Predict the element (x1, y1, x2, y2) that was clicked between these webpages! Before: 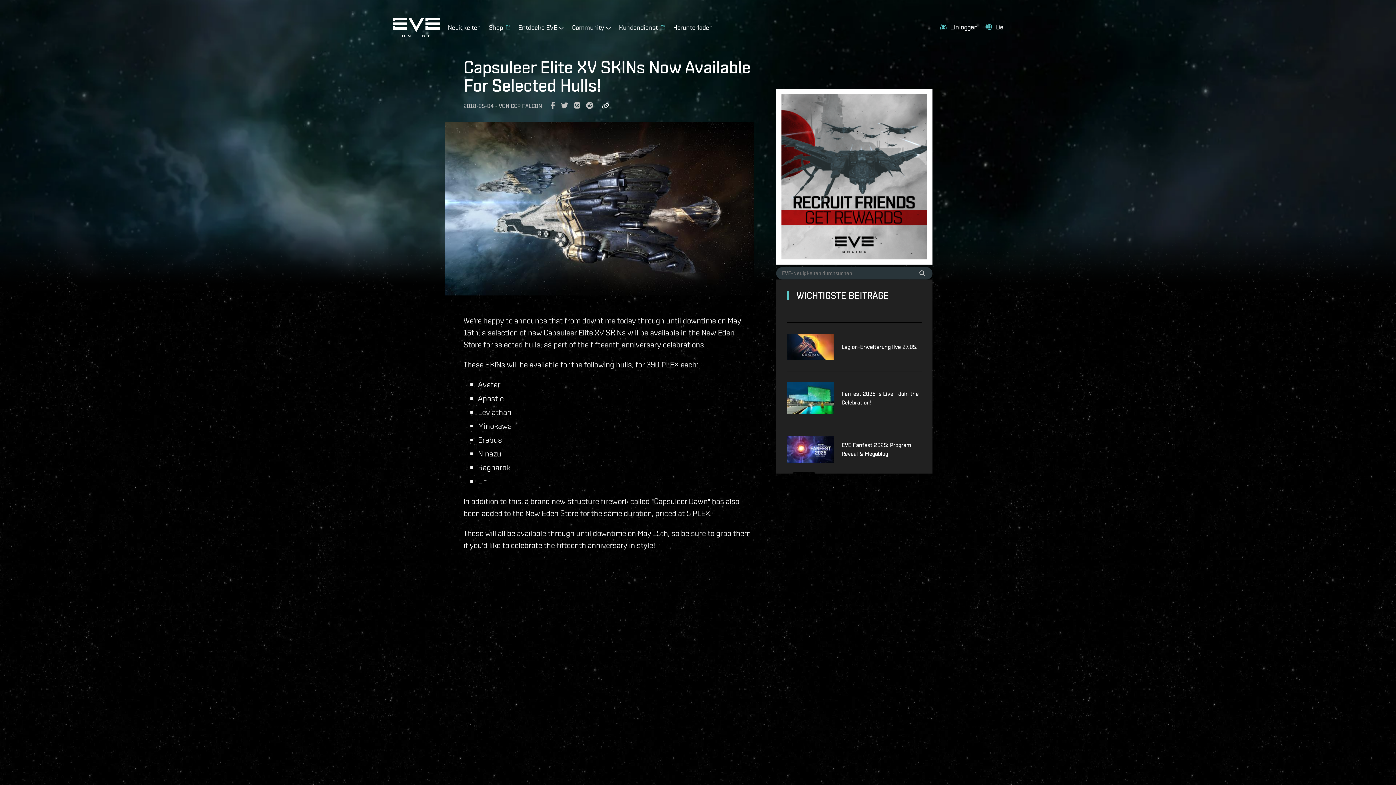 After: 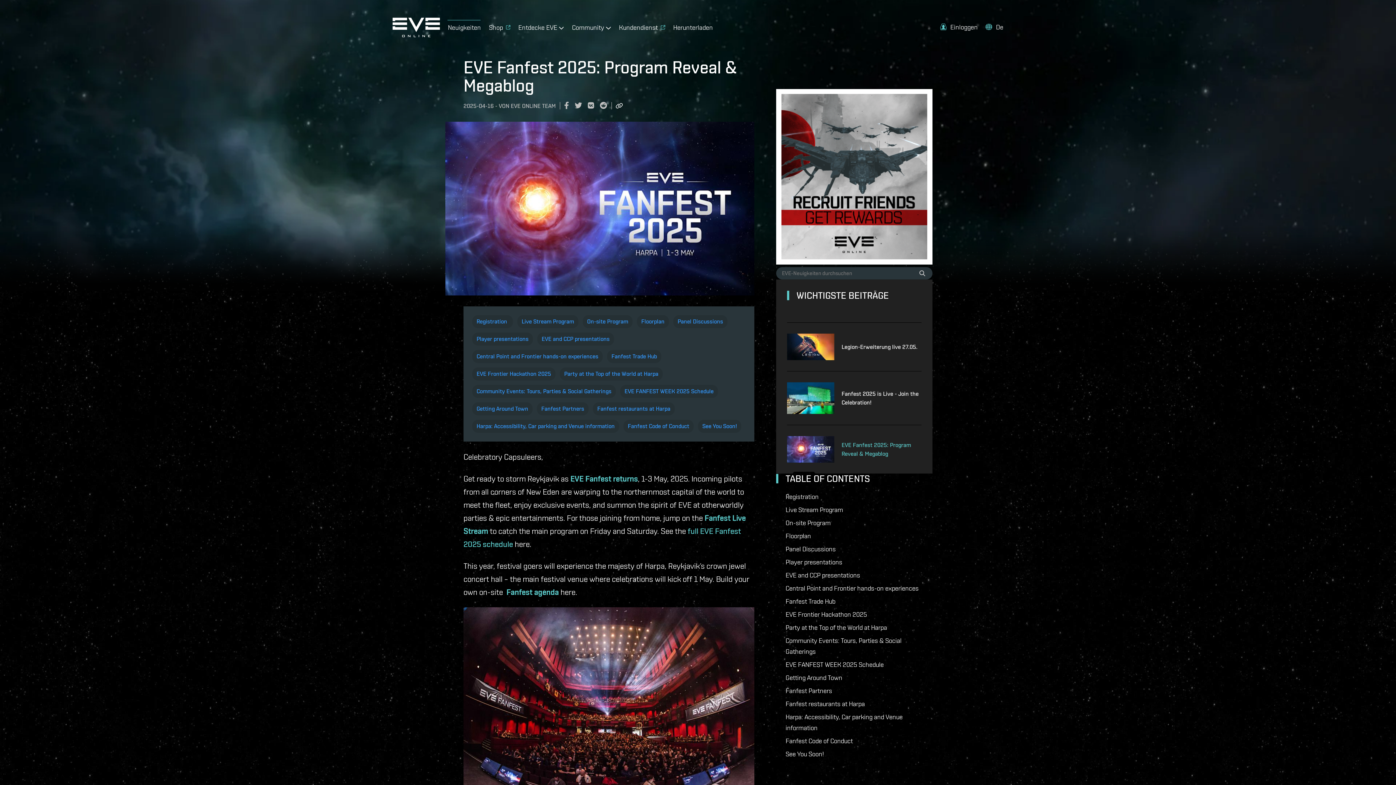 Action: bbox: (841, 440, 921, 458) label: EVE Fanfest 2025: Program Reveal & Megablog